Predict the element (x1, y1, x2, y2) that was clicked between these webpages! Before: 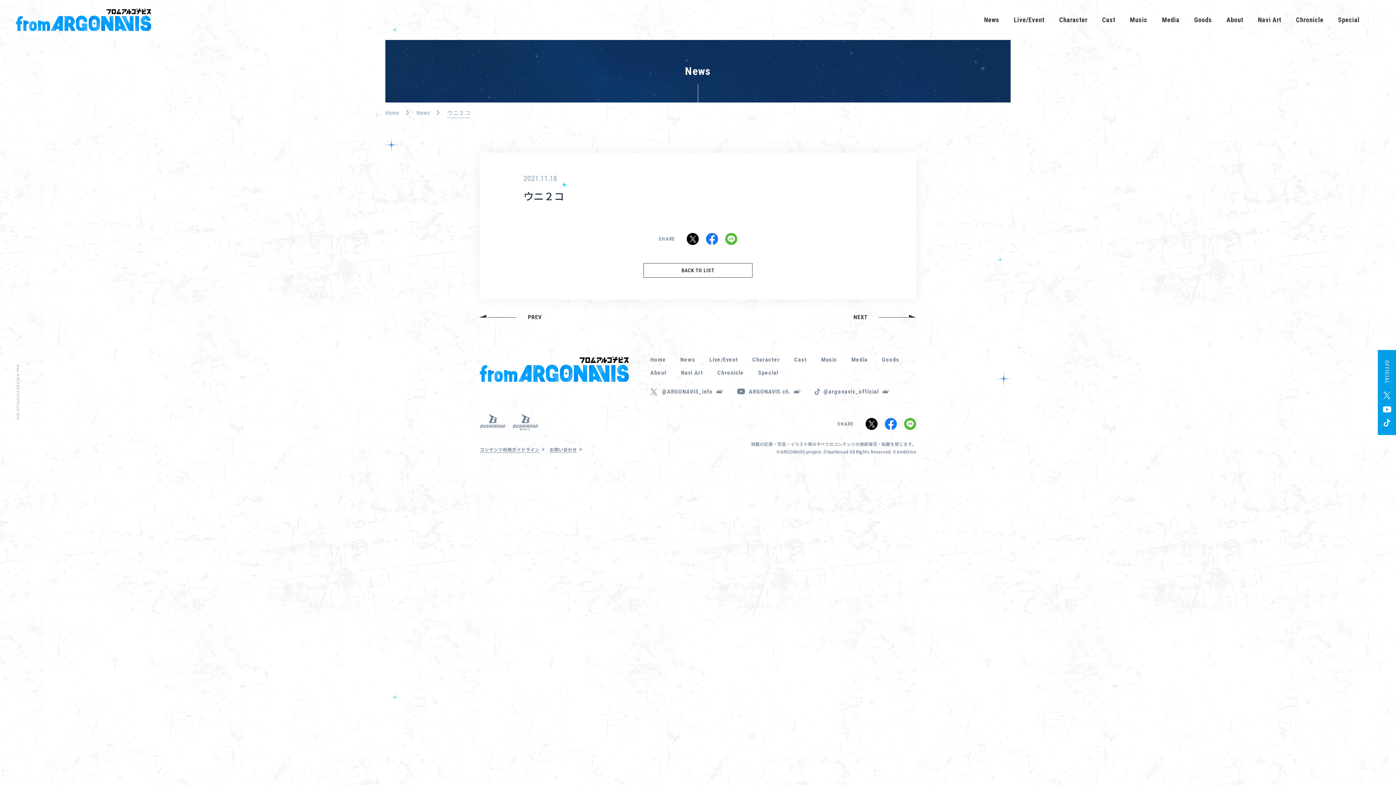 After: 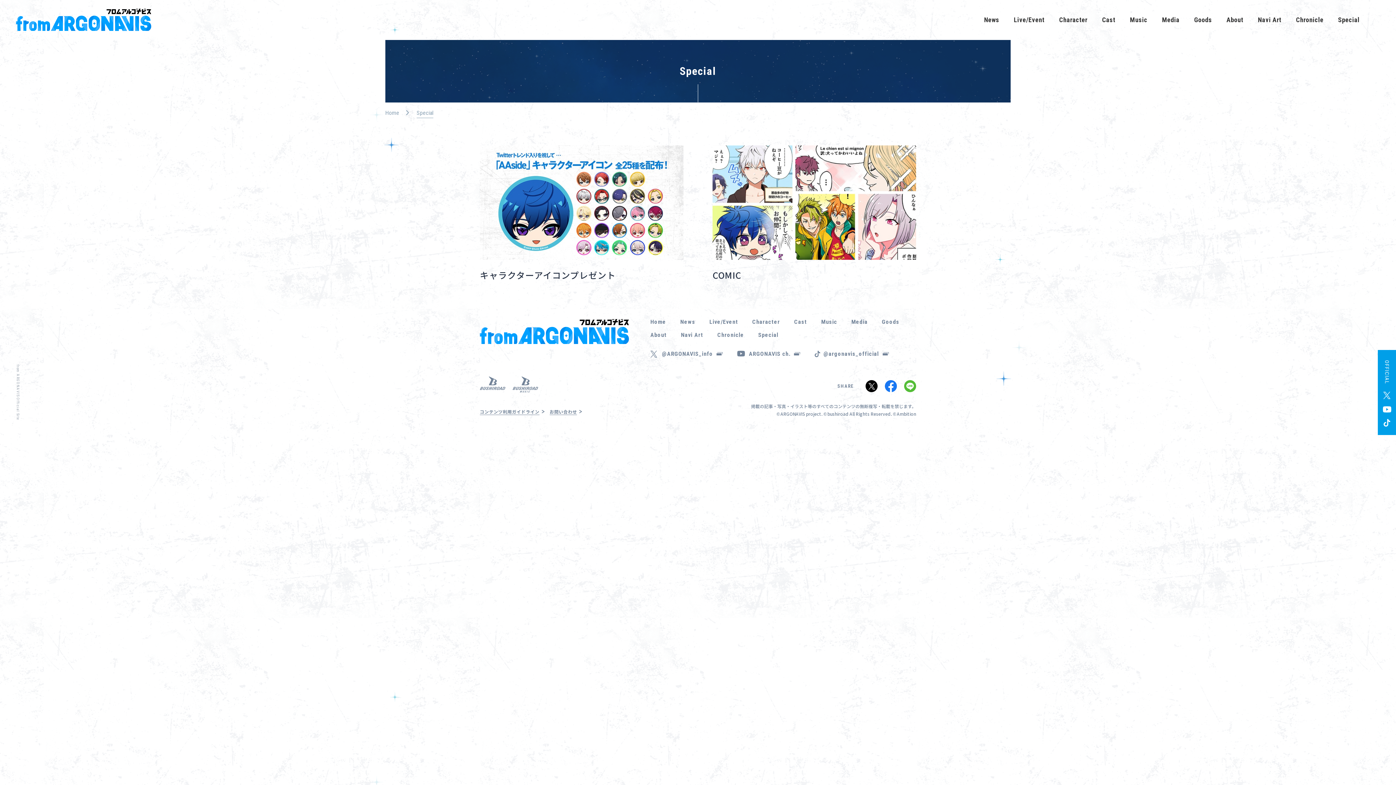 Action: bbox: (1338, 0, 1360, 40) label: Special